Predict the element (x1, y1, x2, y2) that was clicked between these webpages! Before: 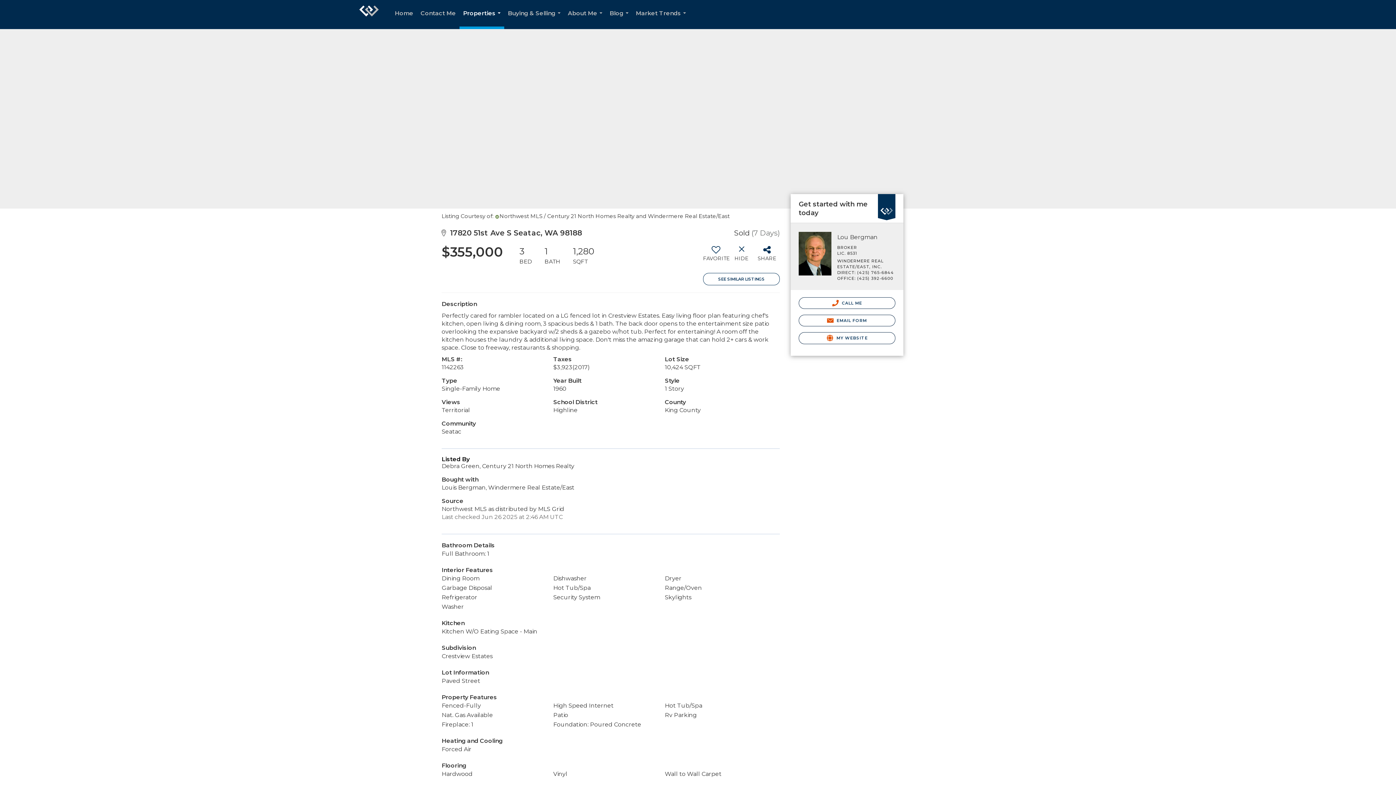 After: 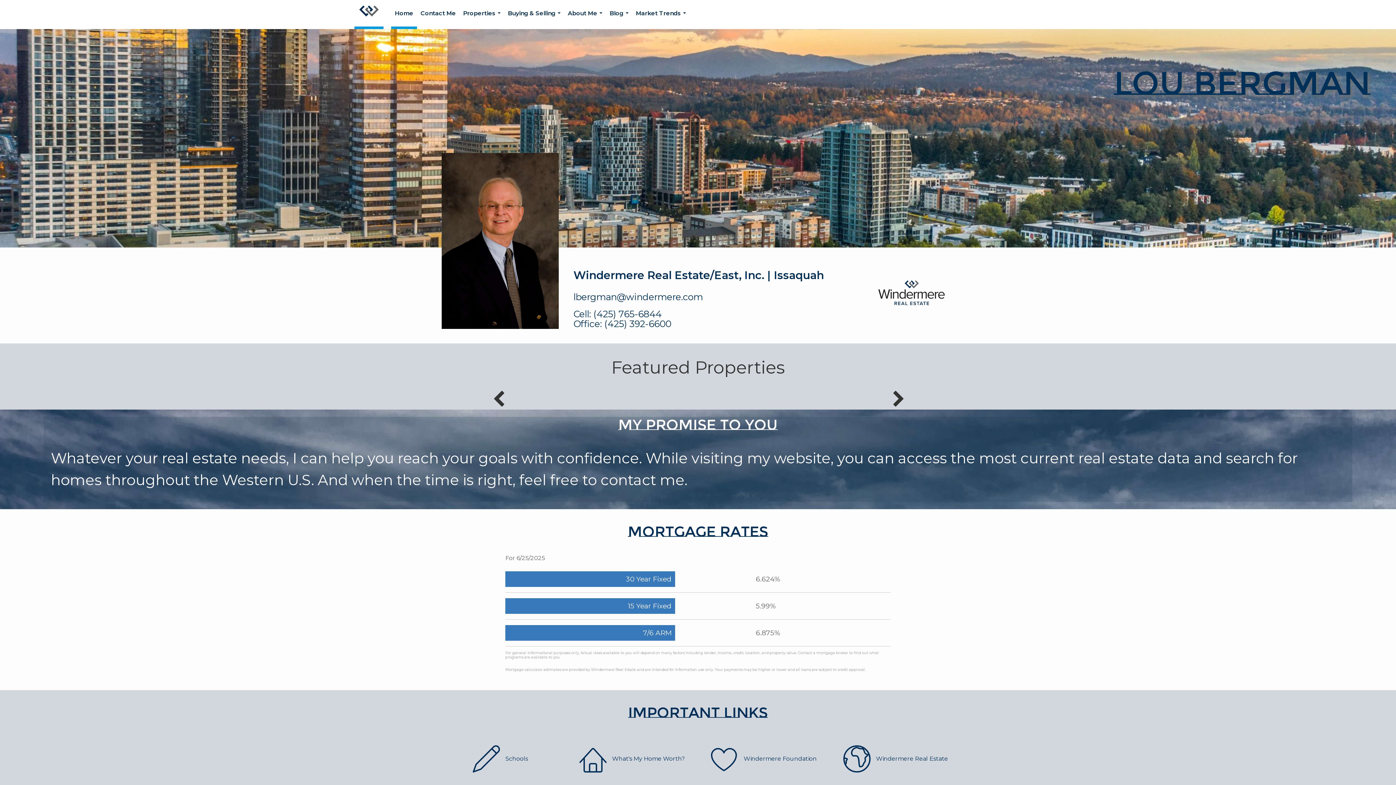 Action: label: Link to home page bbox: (354, 0, 383, 29)